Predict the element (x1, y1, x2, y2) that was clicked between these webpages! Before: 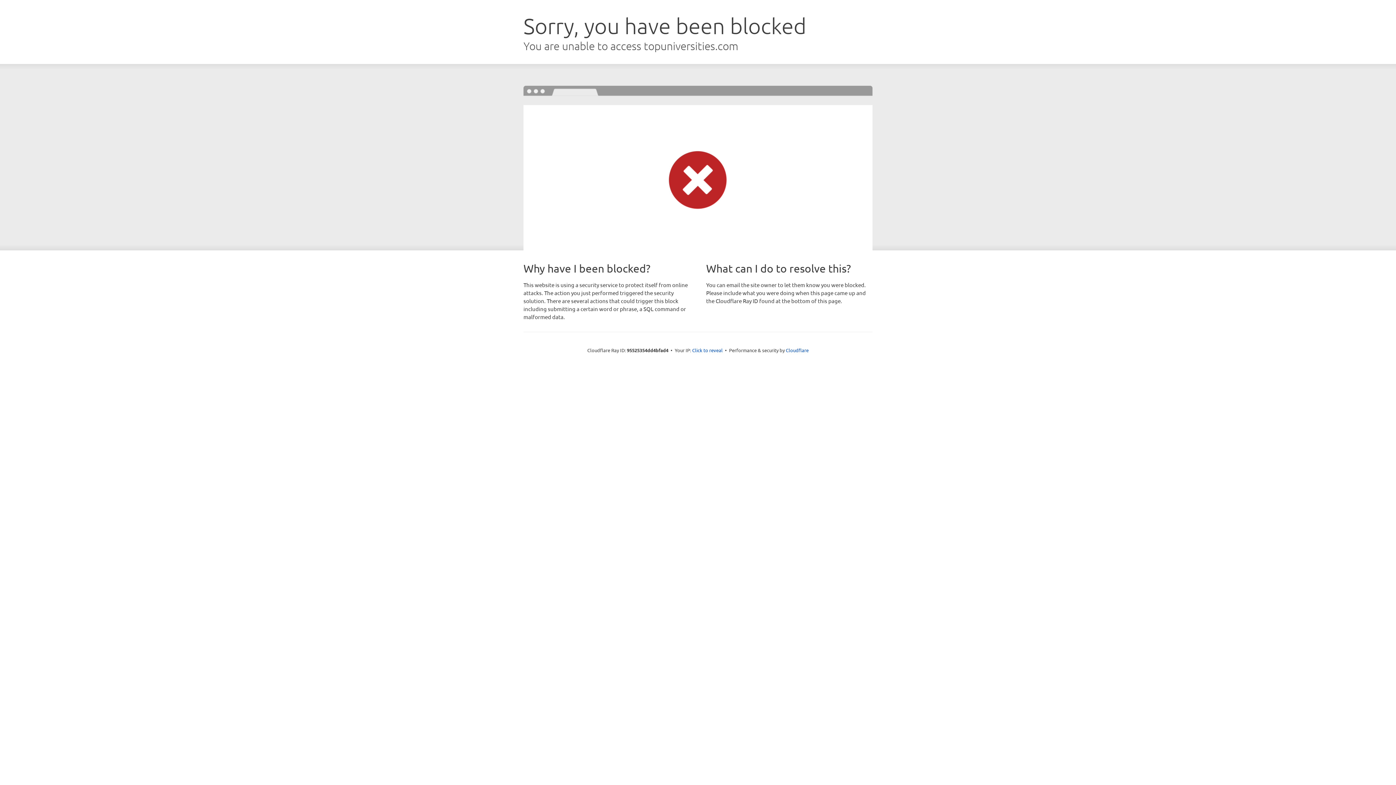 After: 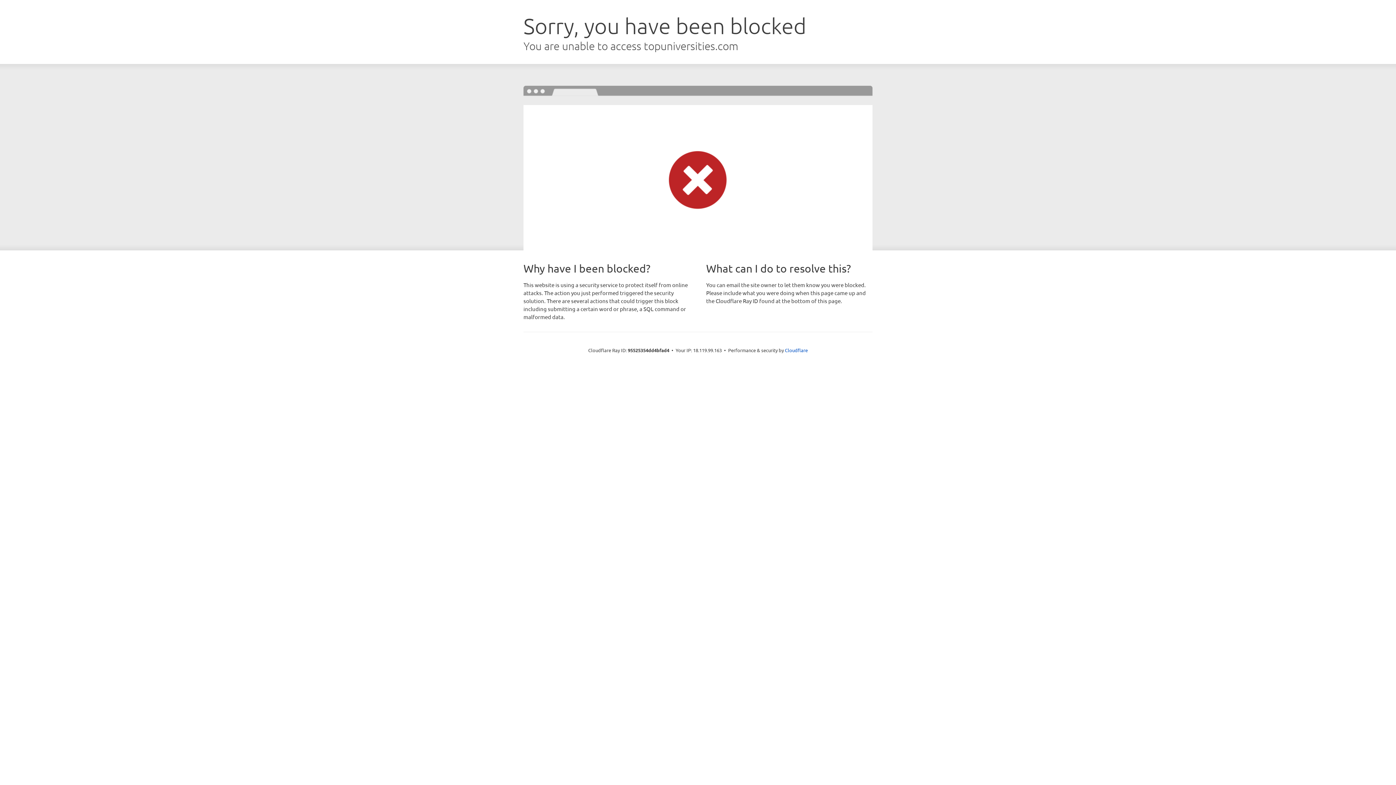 Action: bbox: (692, 346, 722, 353) label: Click to reveal